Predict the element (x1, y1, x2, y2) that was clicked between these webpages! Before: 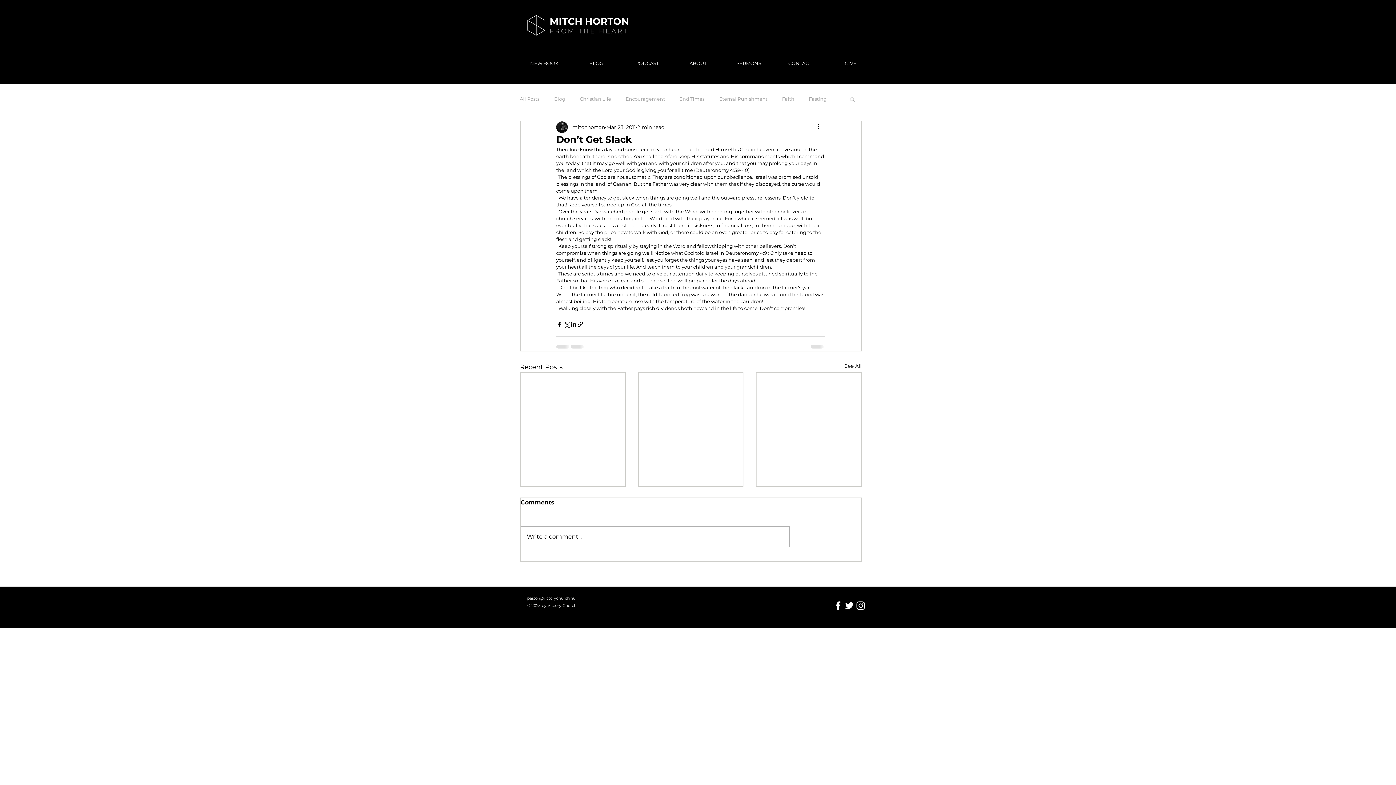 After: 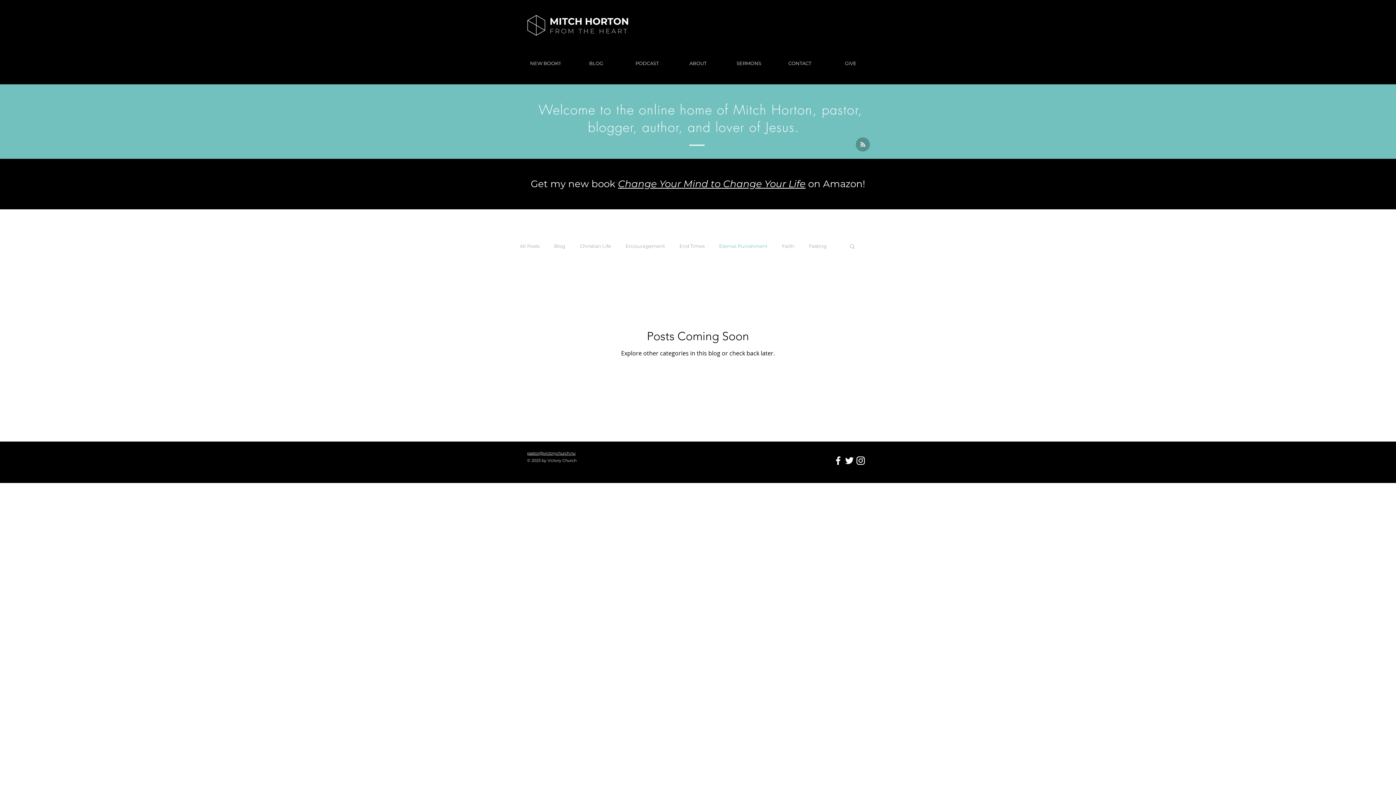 Action: bbox: (719, 95, 767, 102) label: Eternal Punishment